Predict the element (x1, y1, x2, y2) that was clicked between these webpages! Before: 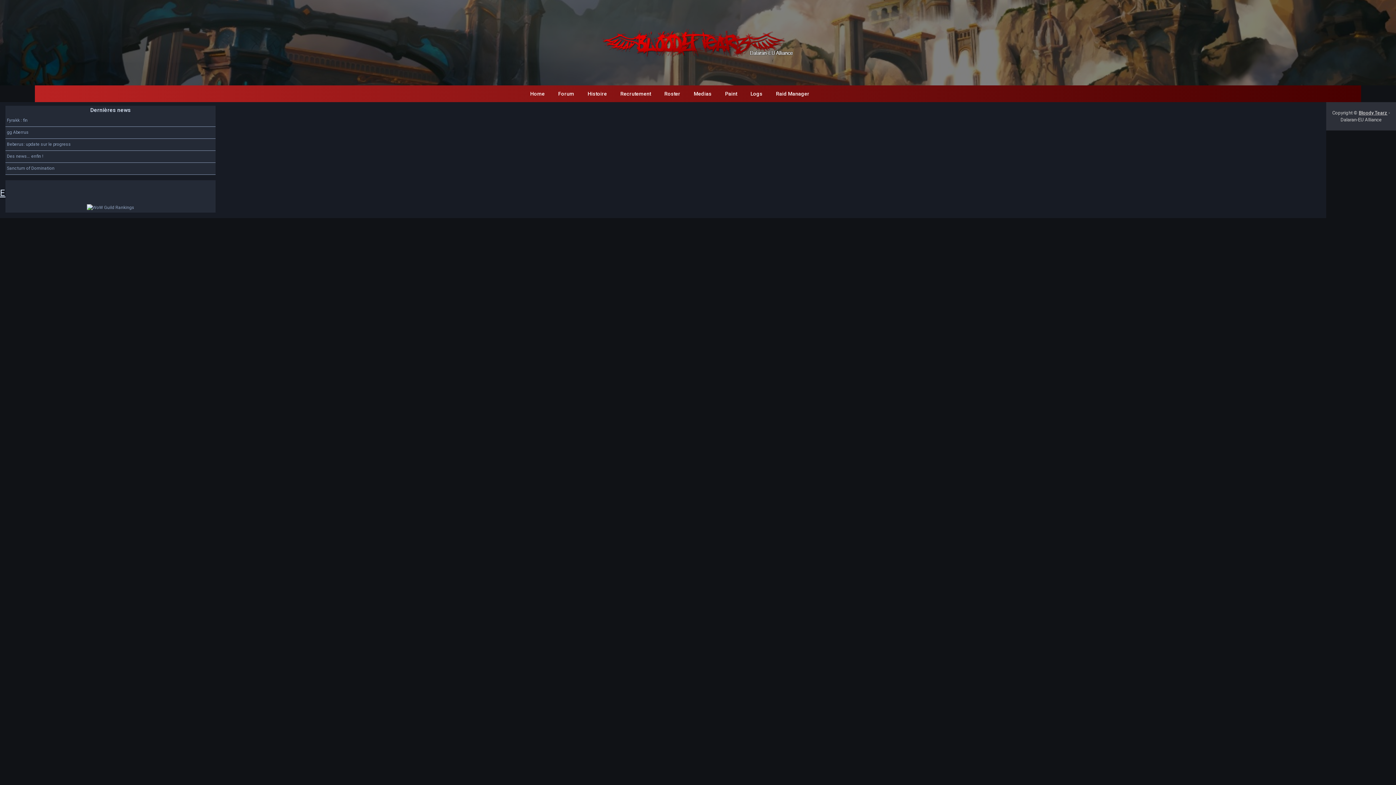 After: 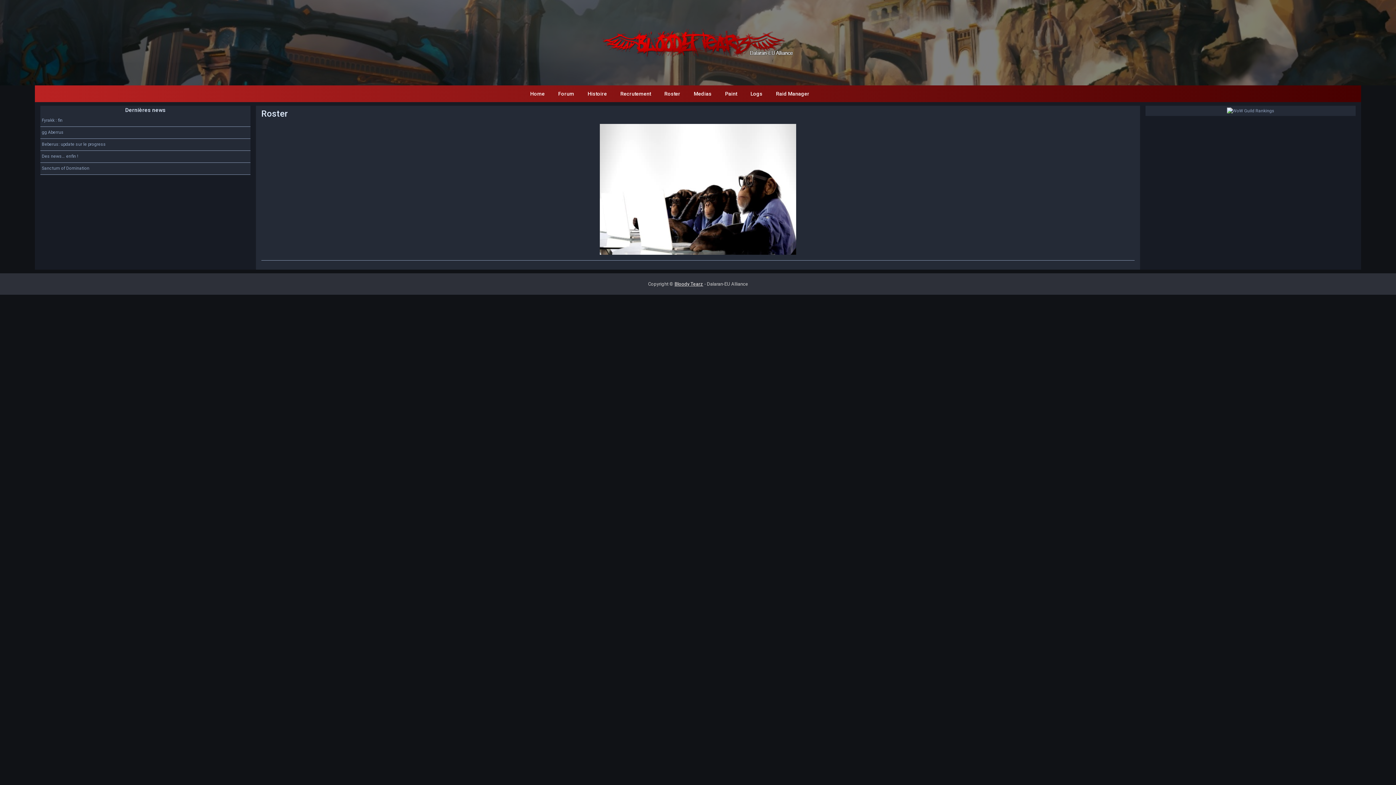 Action: bbox: (658, 85, 686, 102) label: Roster